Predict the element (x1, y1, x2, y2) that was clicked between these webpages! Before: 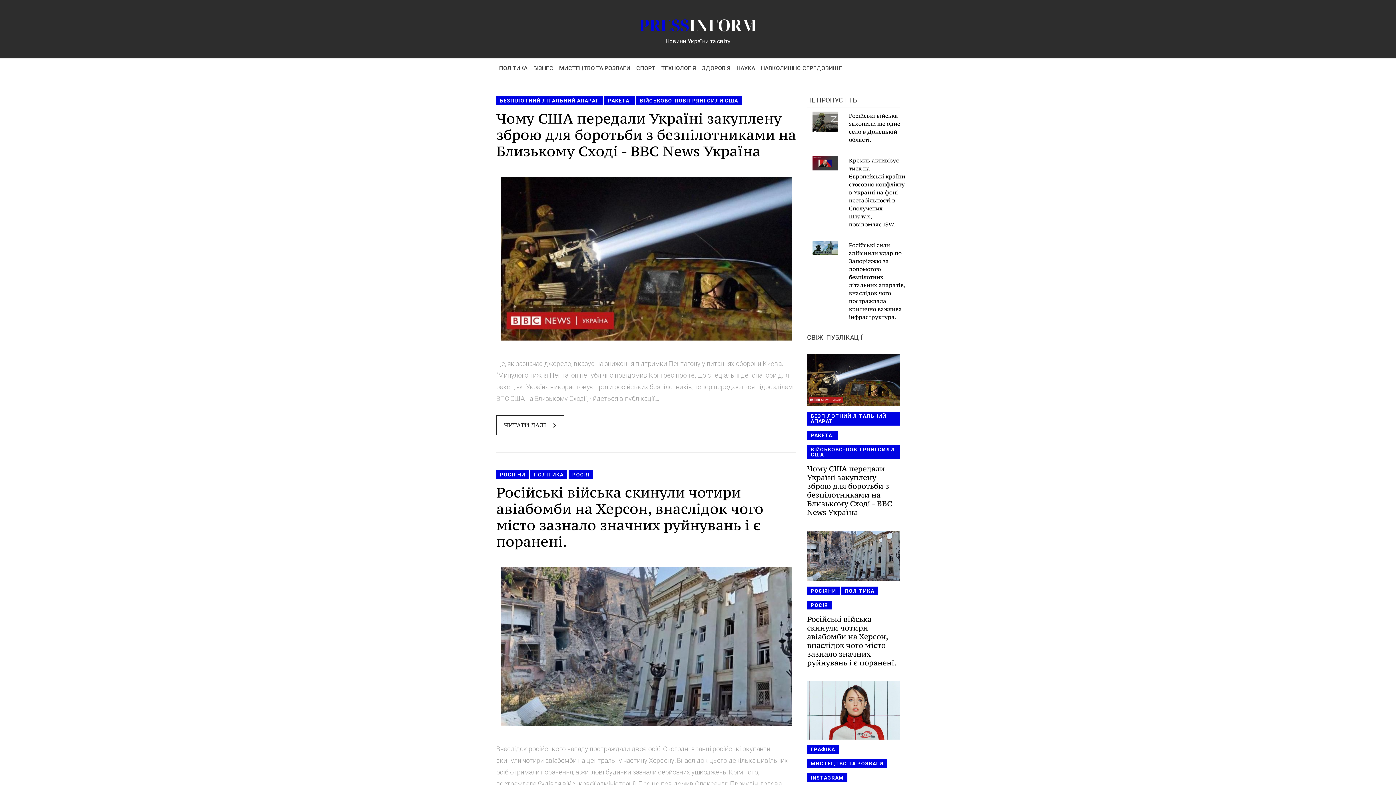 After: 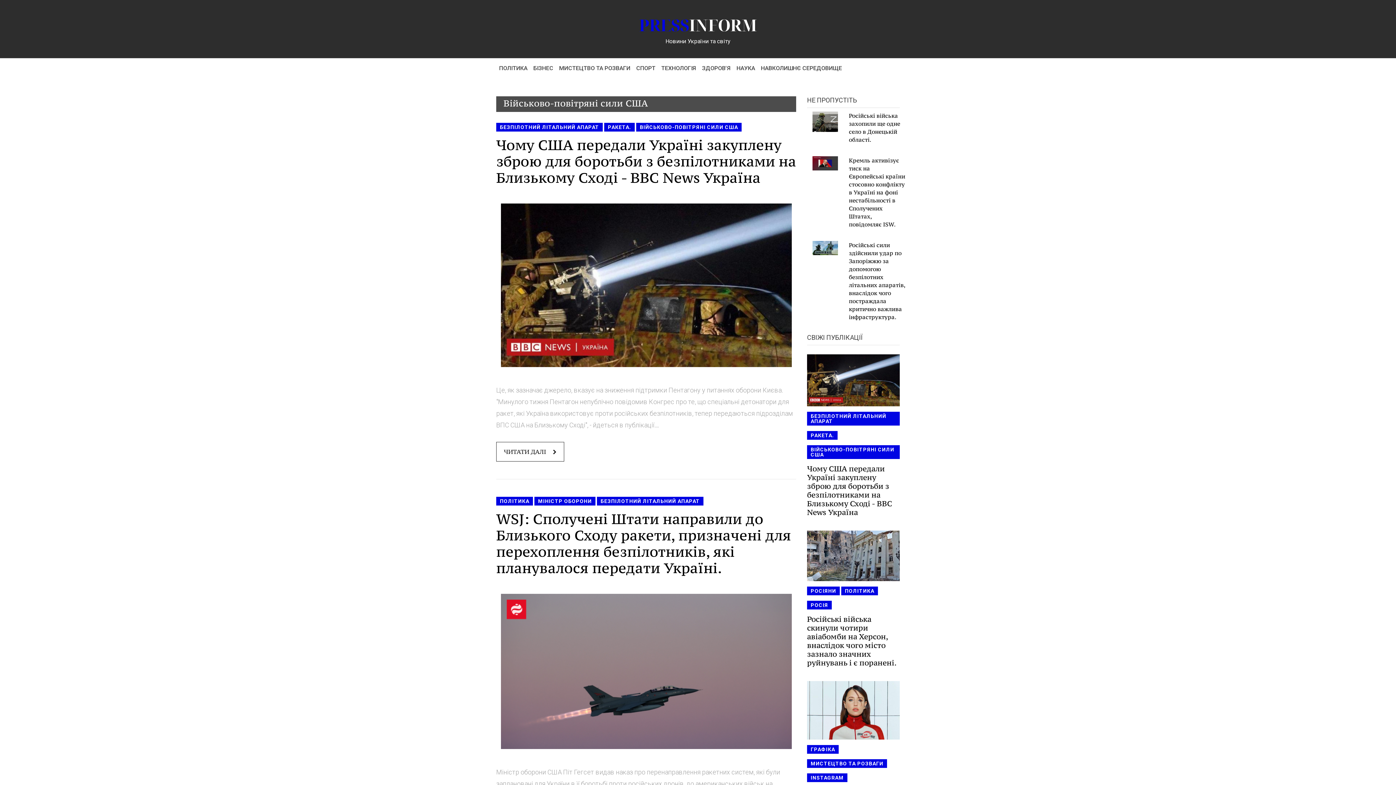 Action: bbox: (636, 96, 741, 105) label: ВІЙСЬКОВО-ПОВІТРЯНІ СИЛИ США